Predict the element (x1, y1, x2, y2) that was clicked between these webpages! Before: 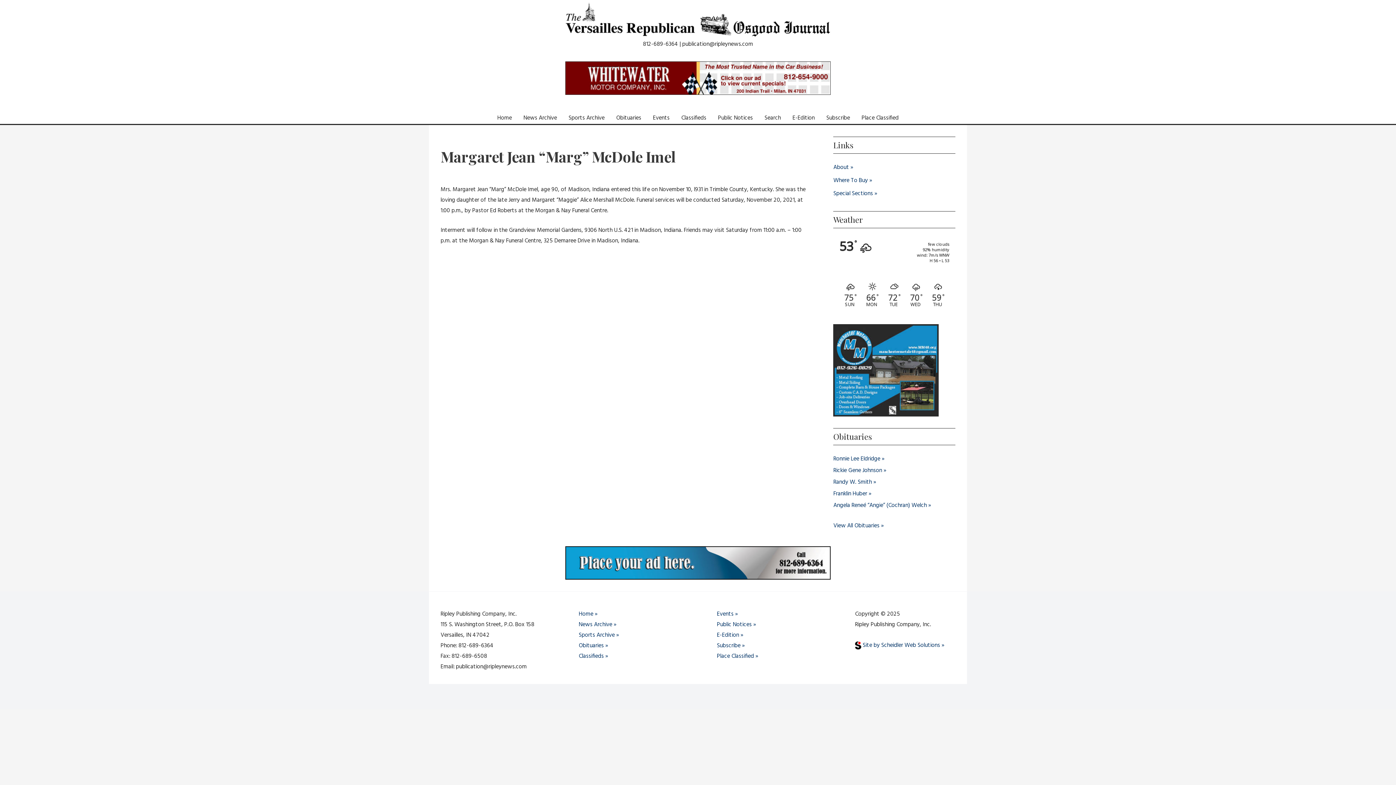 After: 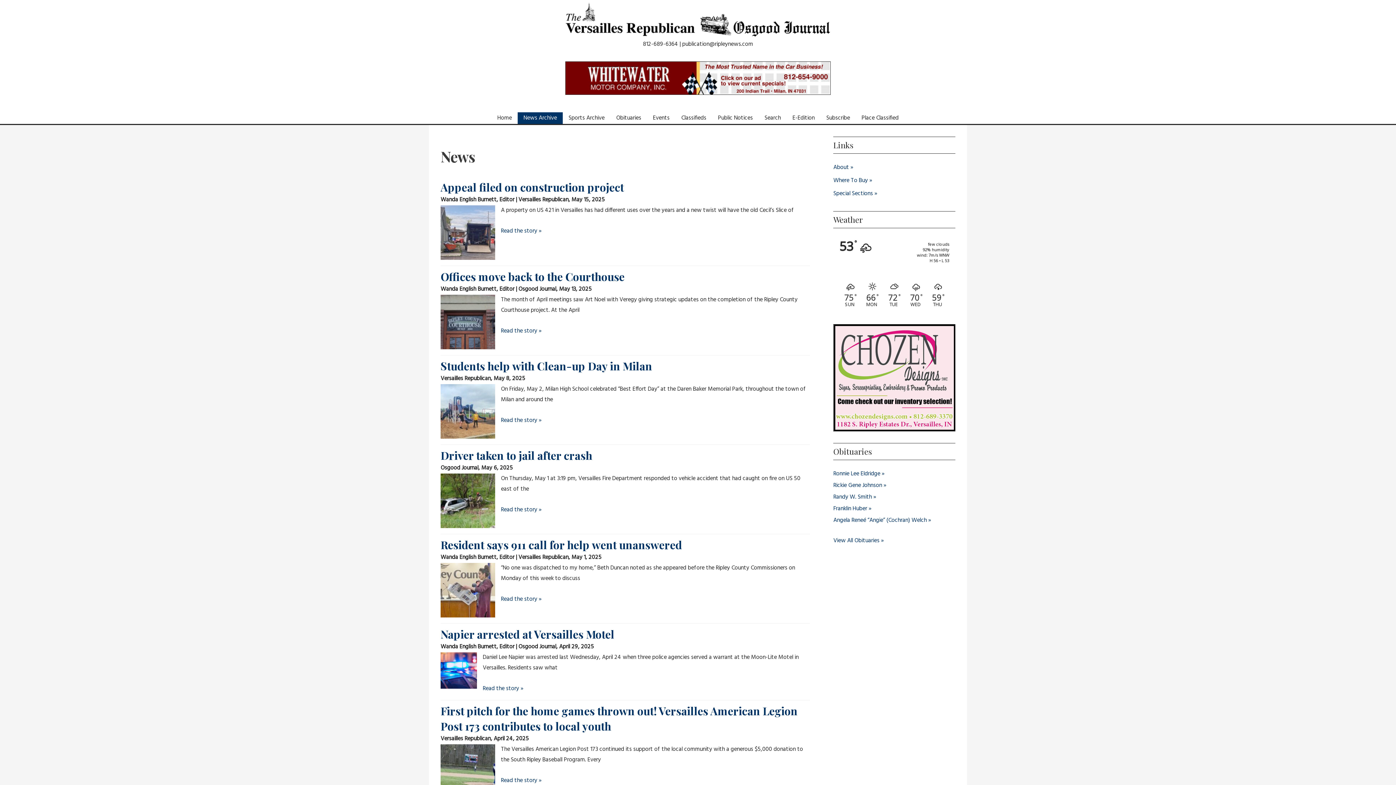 Action: bbox: (517, 112, 562, 124) label: News Archive